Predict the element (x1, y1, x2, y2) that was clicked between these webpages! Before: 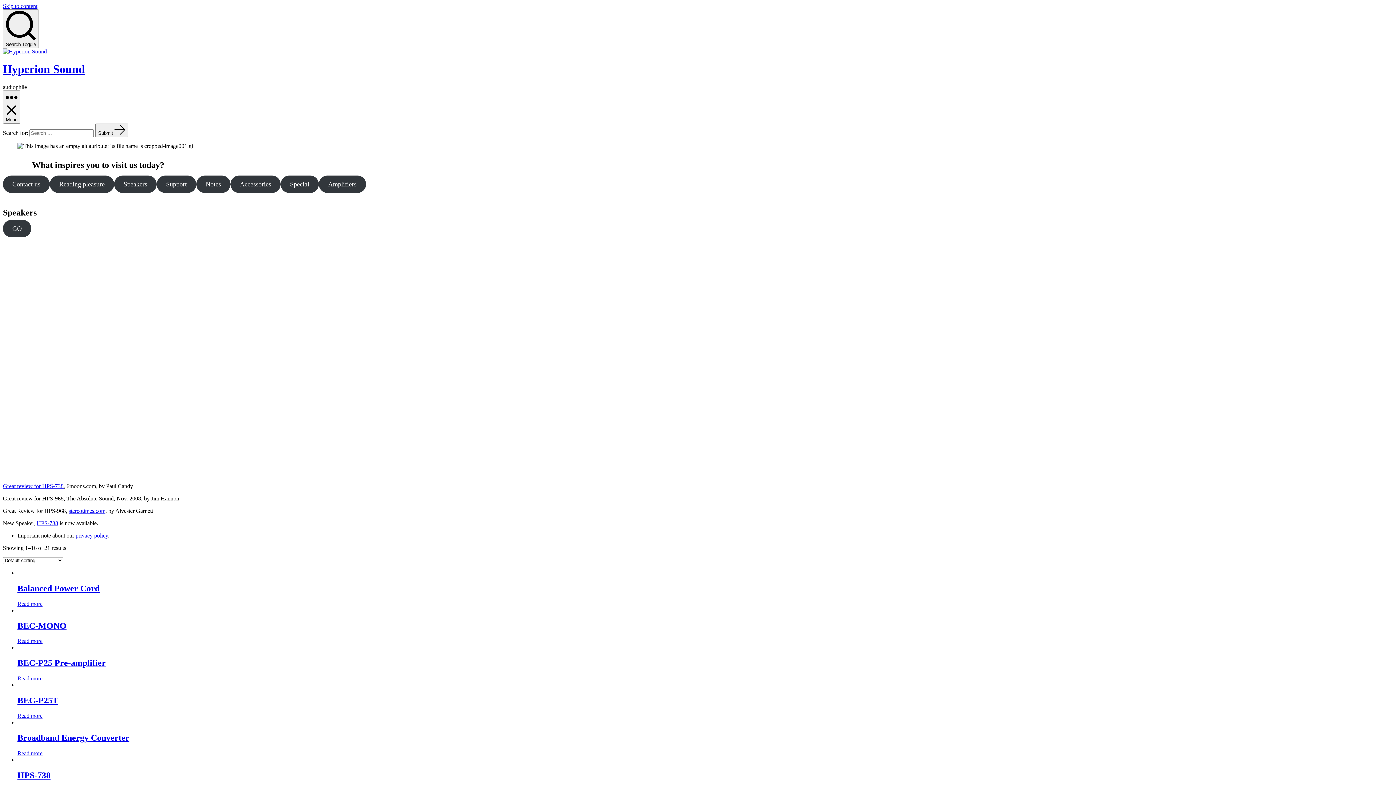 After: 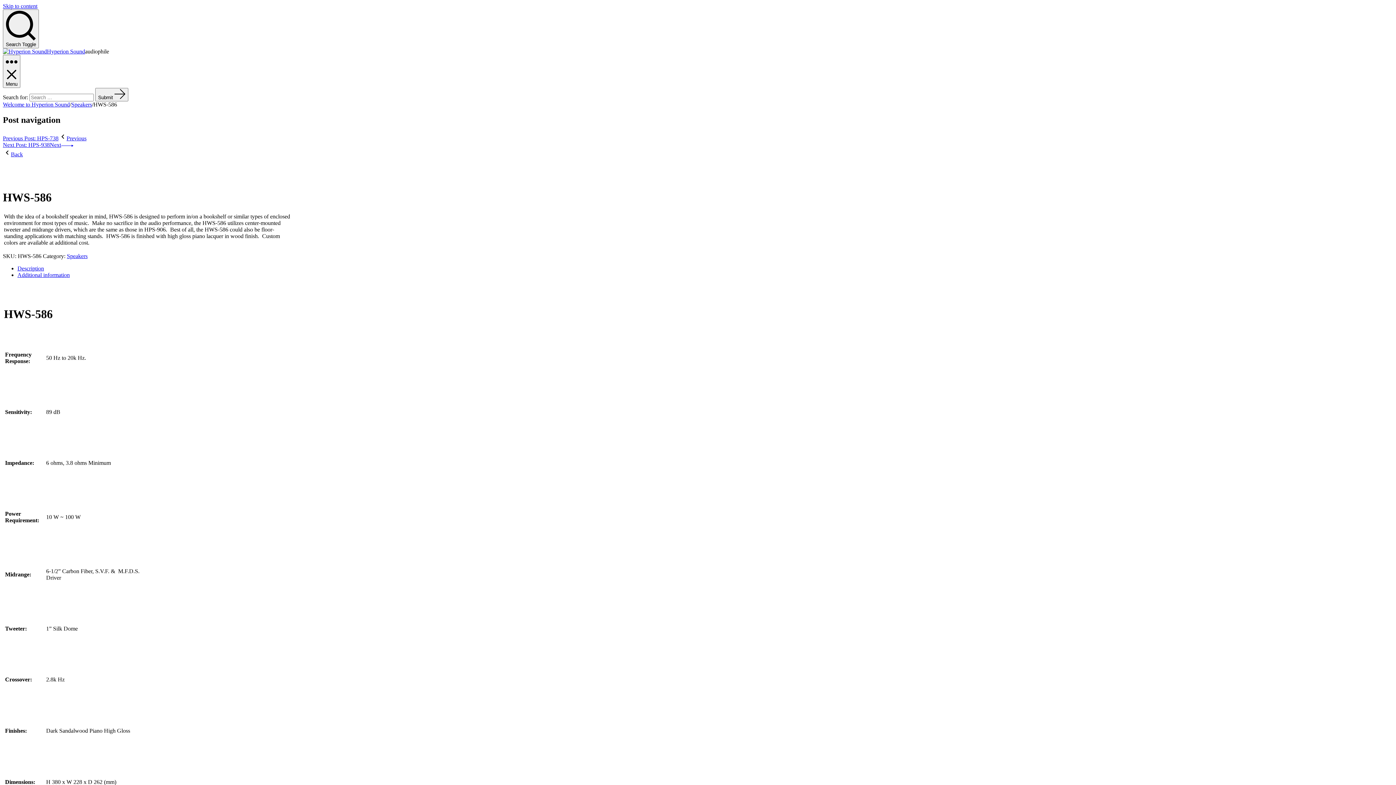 Action: label: Special bbox: (280, 175, 318, 193)